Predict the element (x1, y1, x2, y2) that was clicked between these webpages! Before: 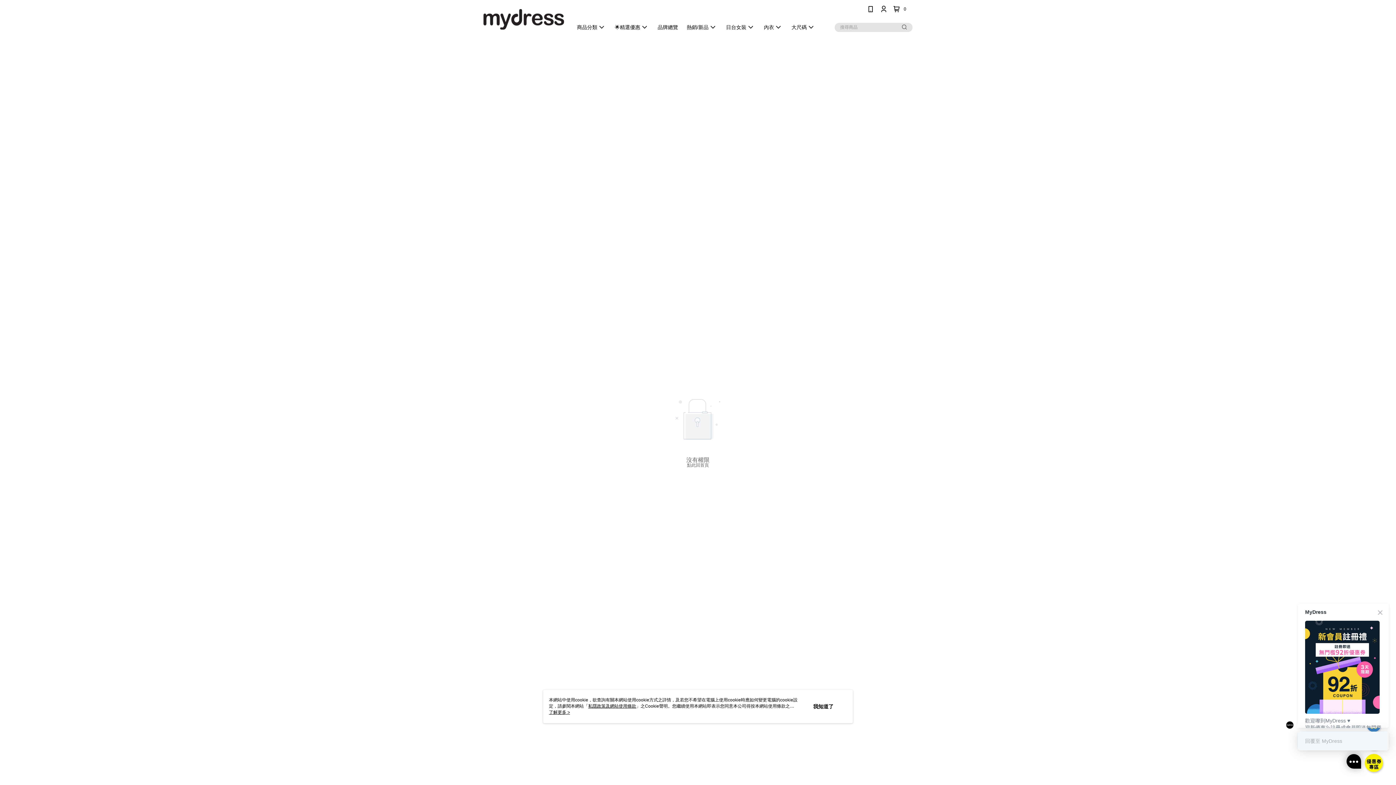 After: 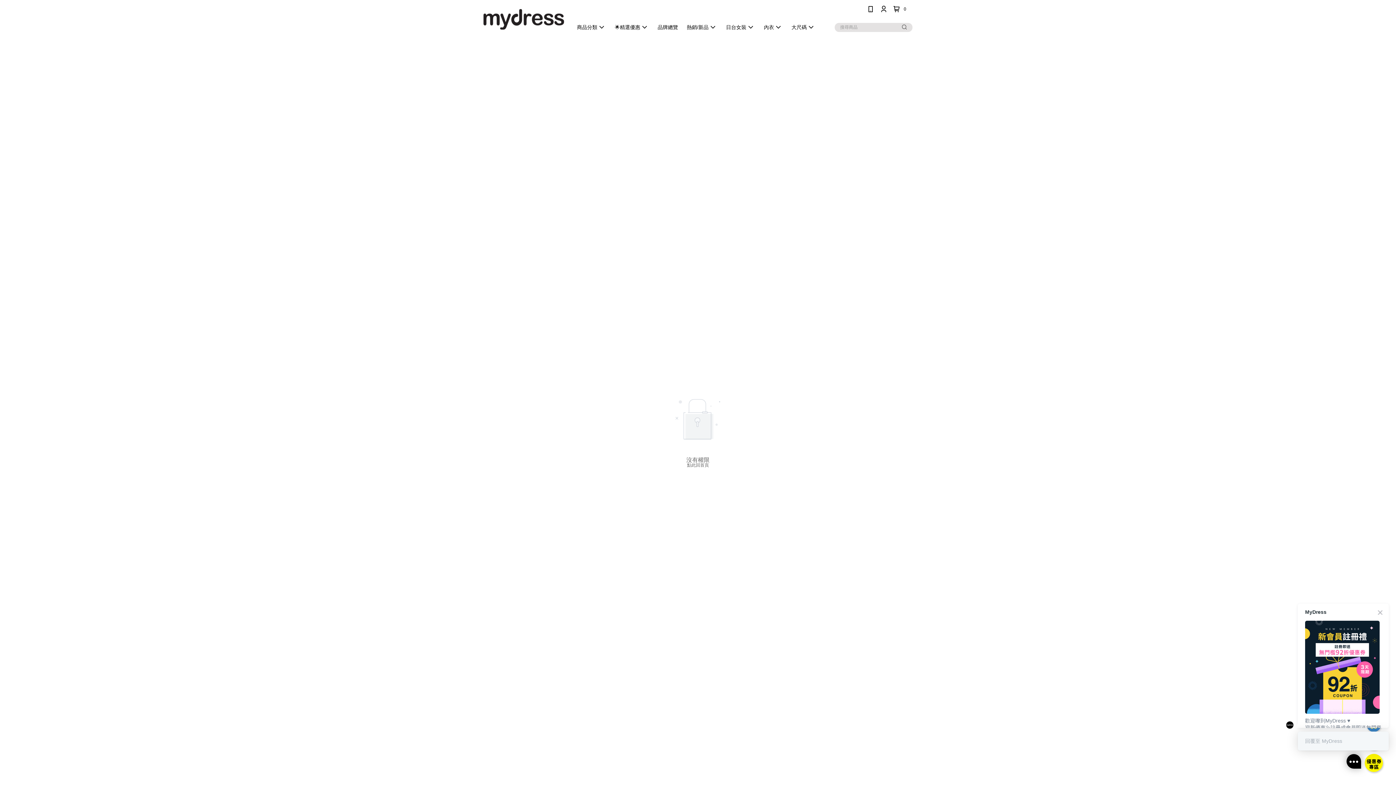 Action: bbox: (813, 703, 833, 710) label: 我知道了